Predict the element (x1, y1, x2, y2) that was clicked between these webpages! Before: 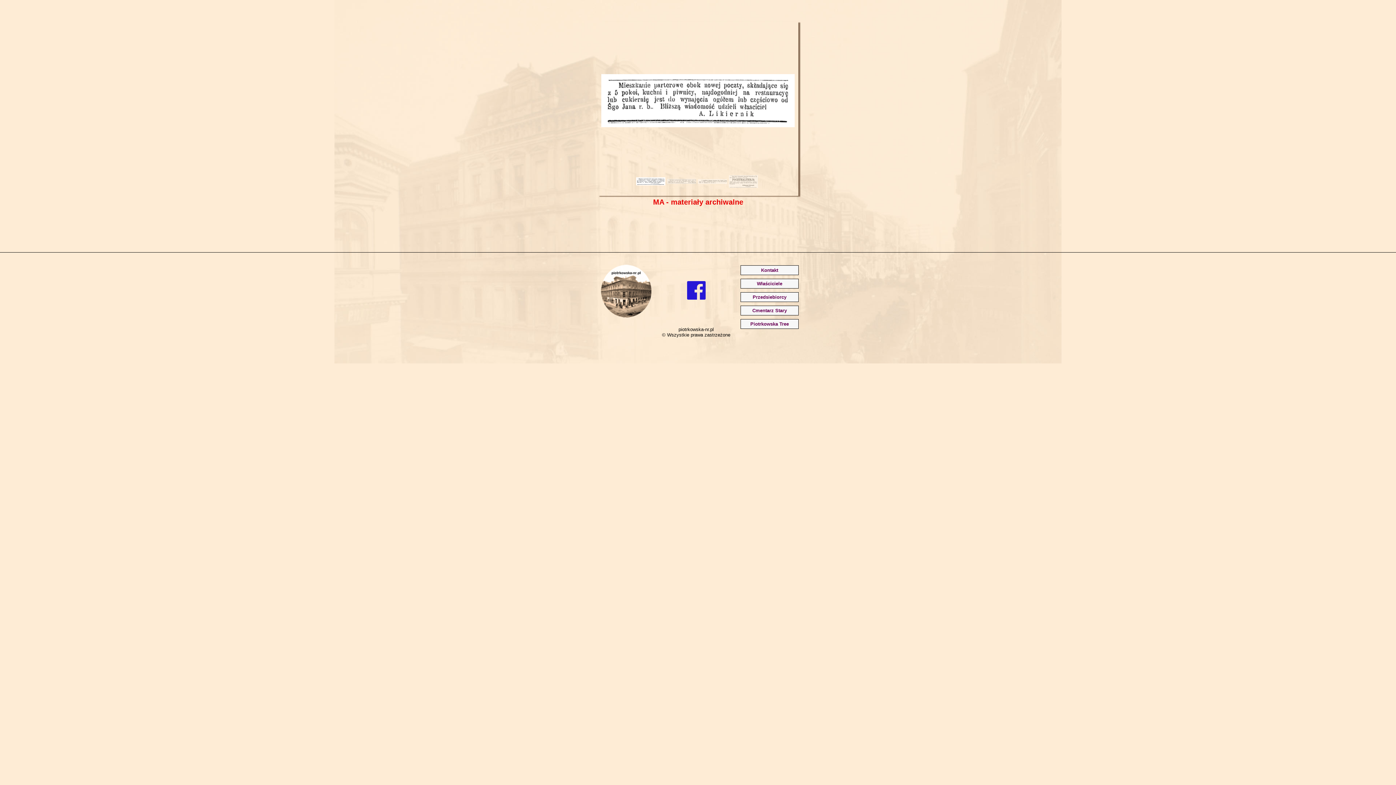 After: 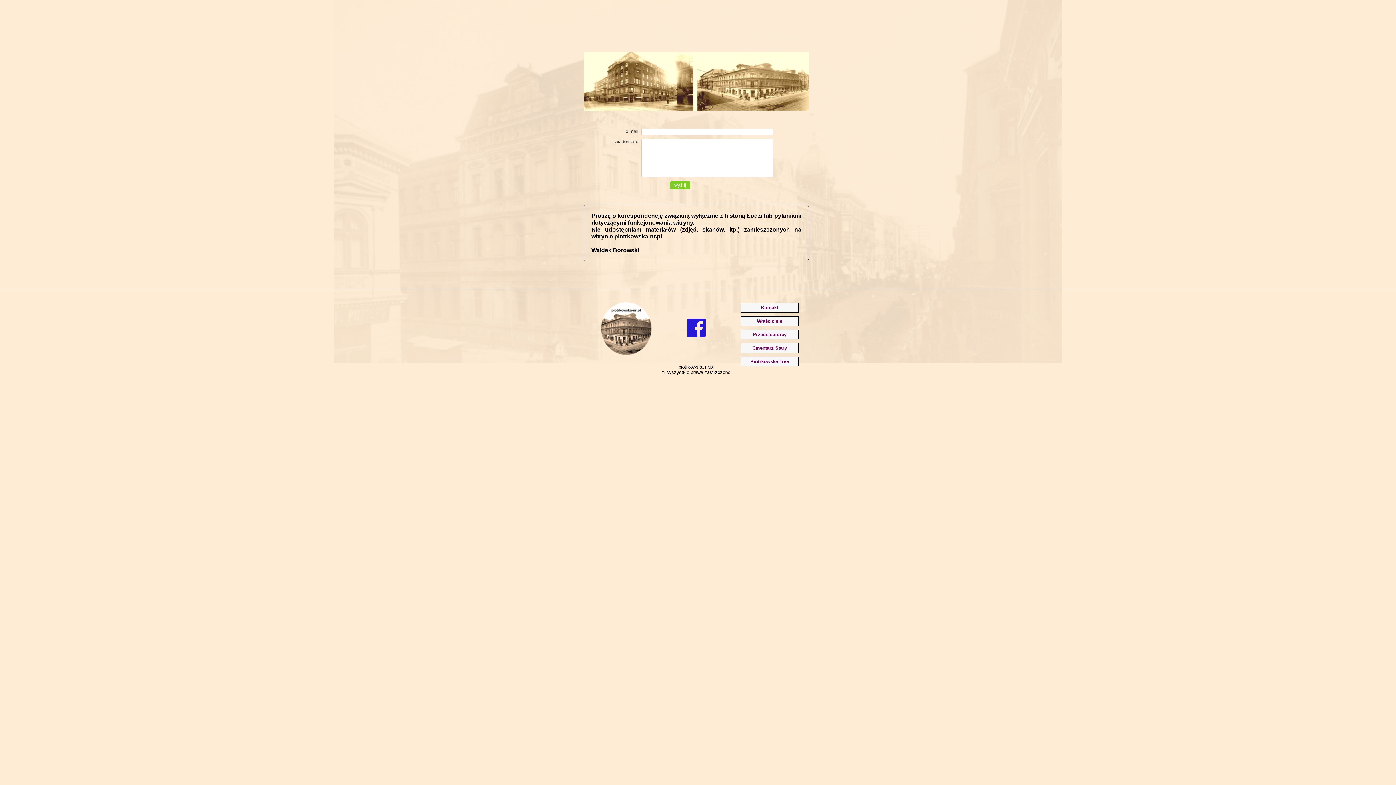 Action: bbox: (740, 265, 798, 275) label: Kontakt